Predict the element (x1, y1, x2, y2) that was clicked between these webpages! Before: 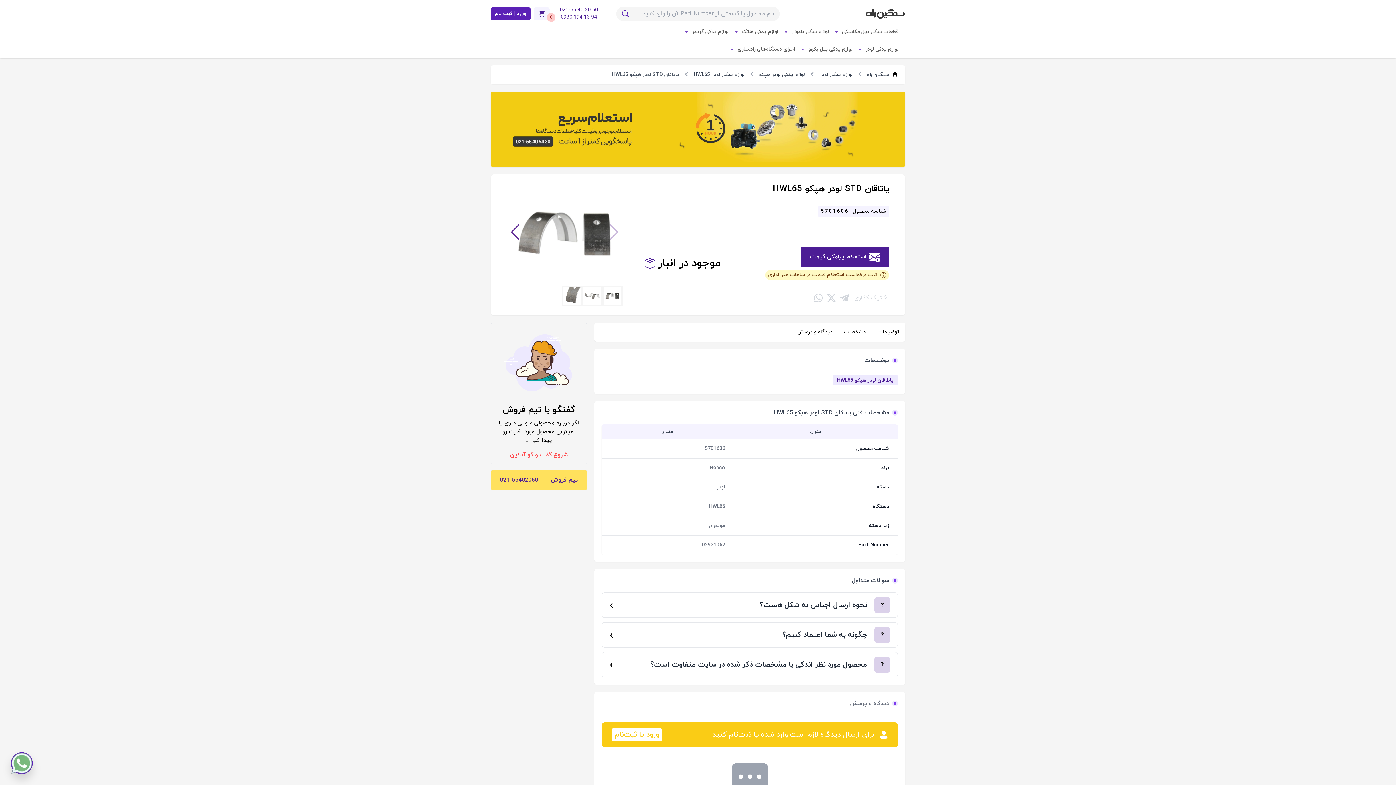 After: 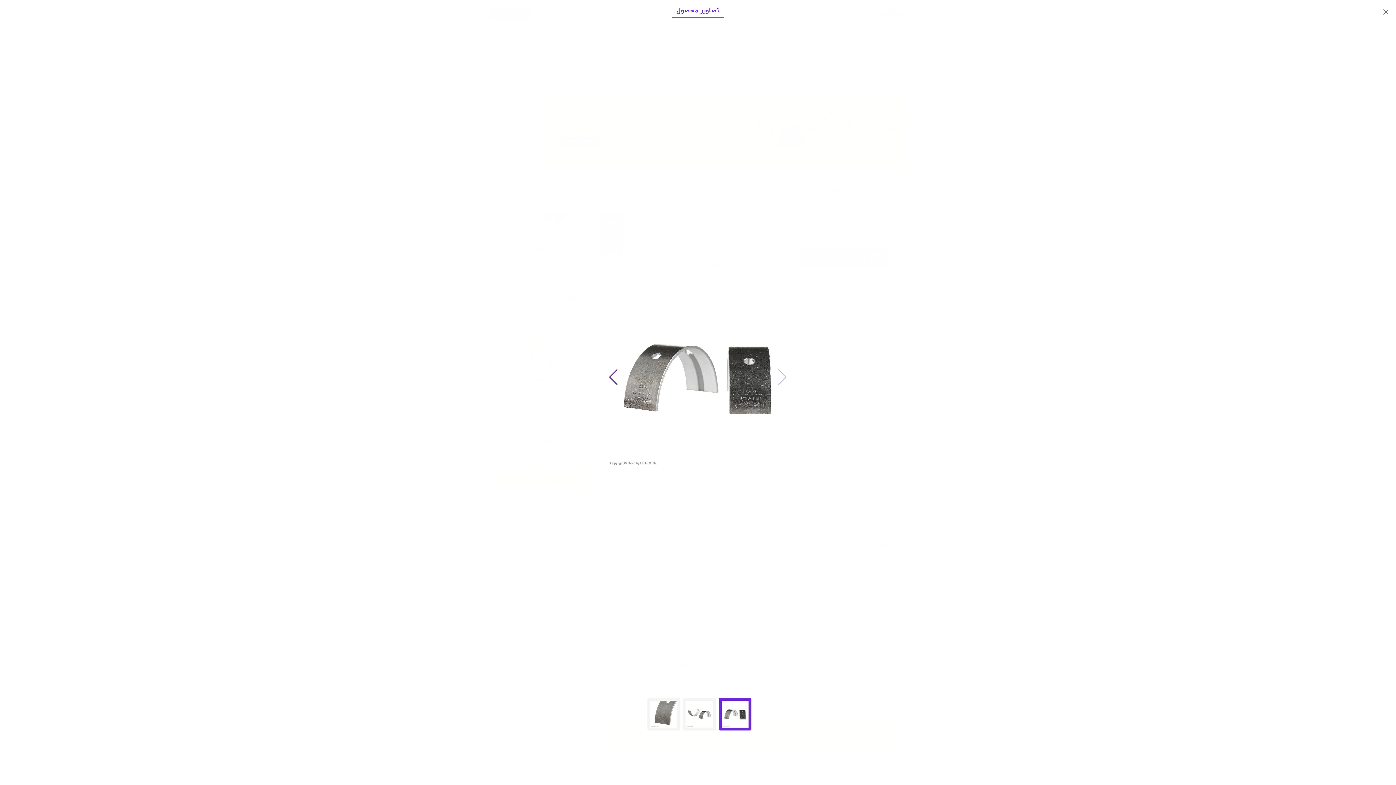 Action: label: Next slide bbox: (510, 224, 520, 240)